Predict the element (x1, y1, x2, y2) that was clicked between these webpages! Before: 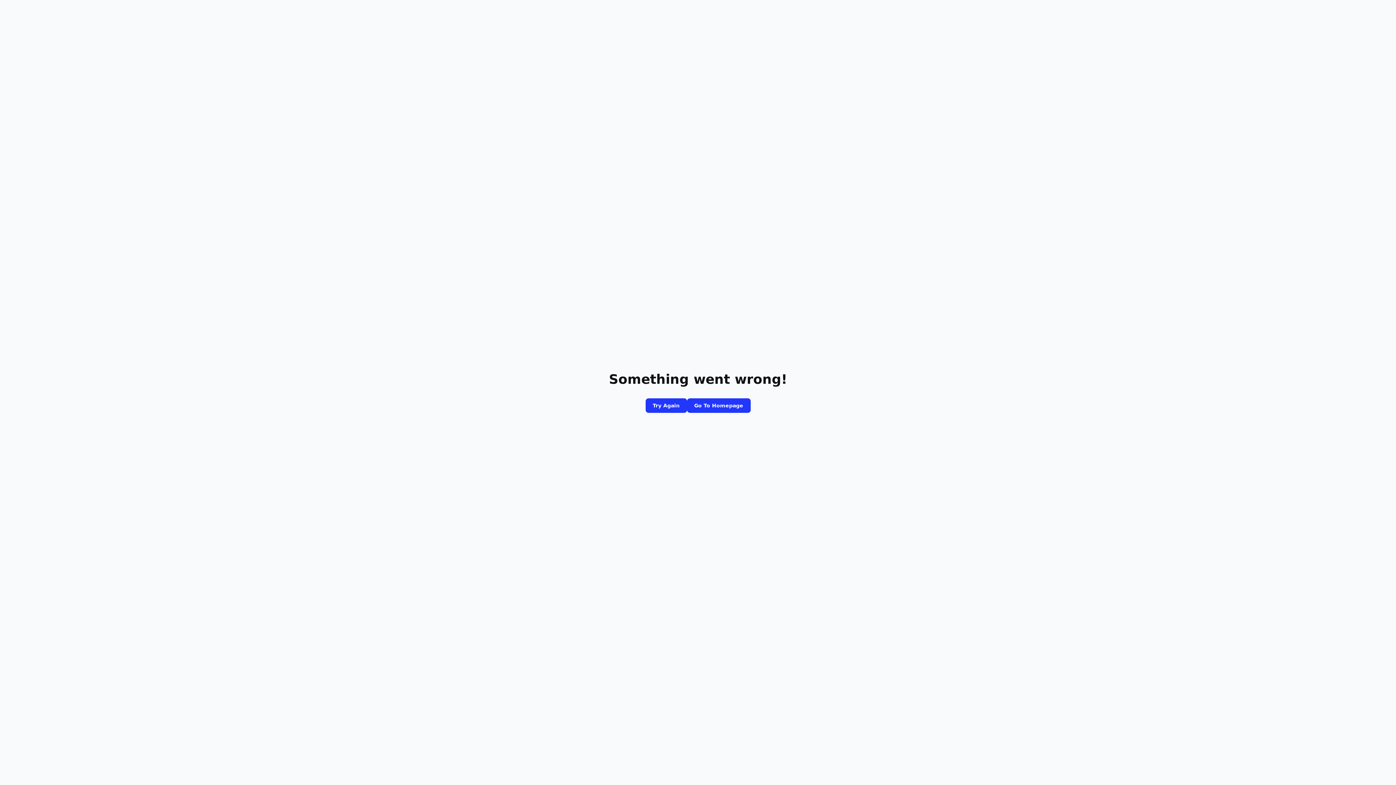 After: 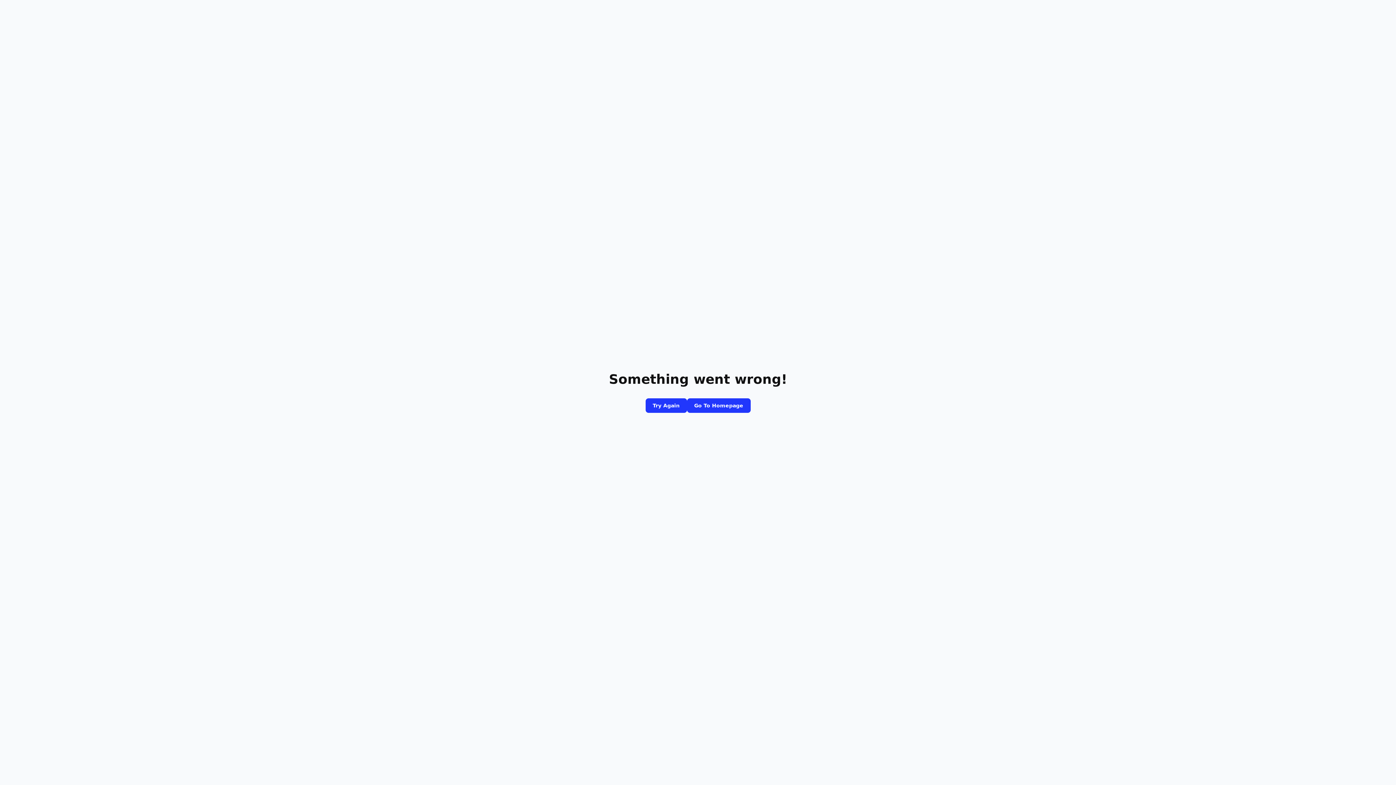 Action: label: Go To Homepage bbox: (687, 398, 750, 413)